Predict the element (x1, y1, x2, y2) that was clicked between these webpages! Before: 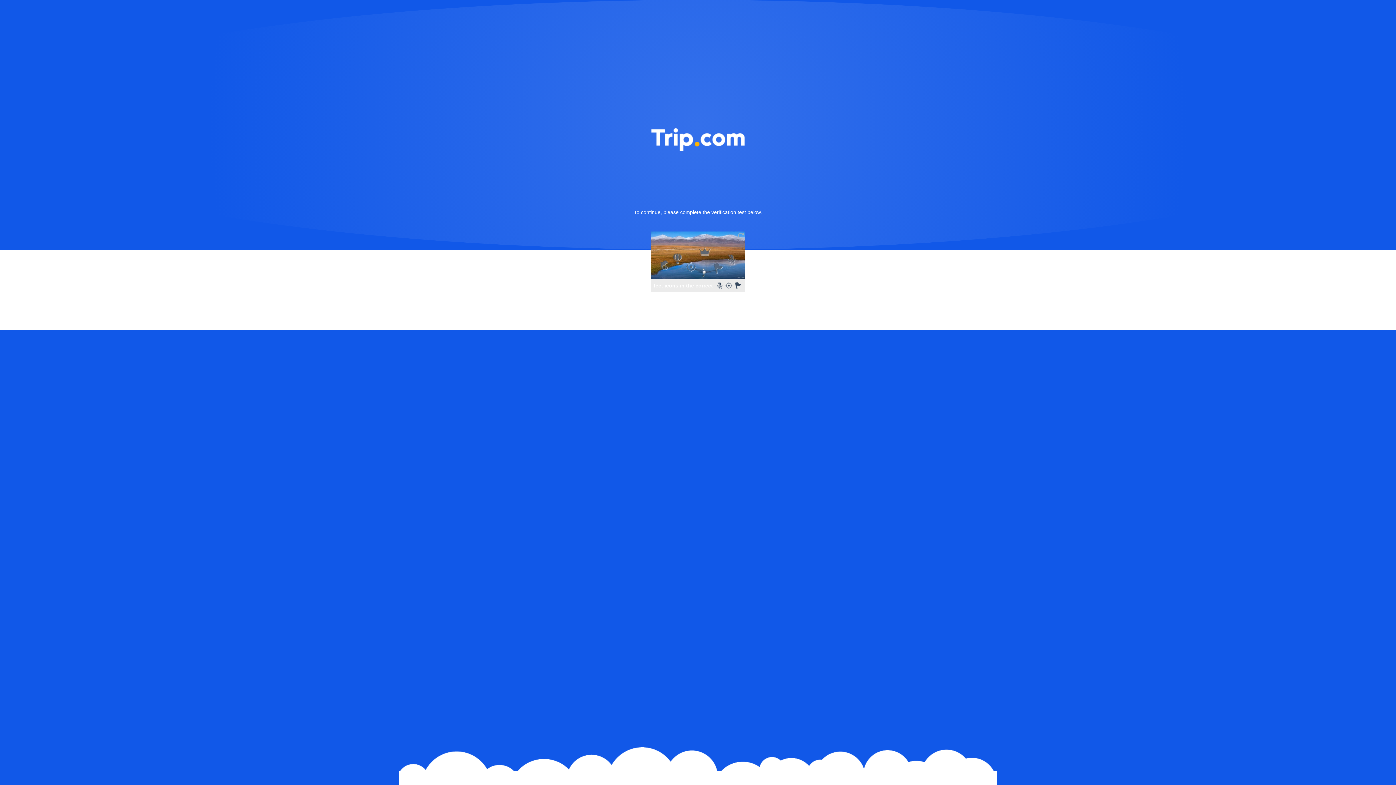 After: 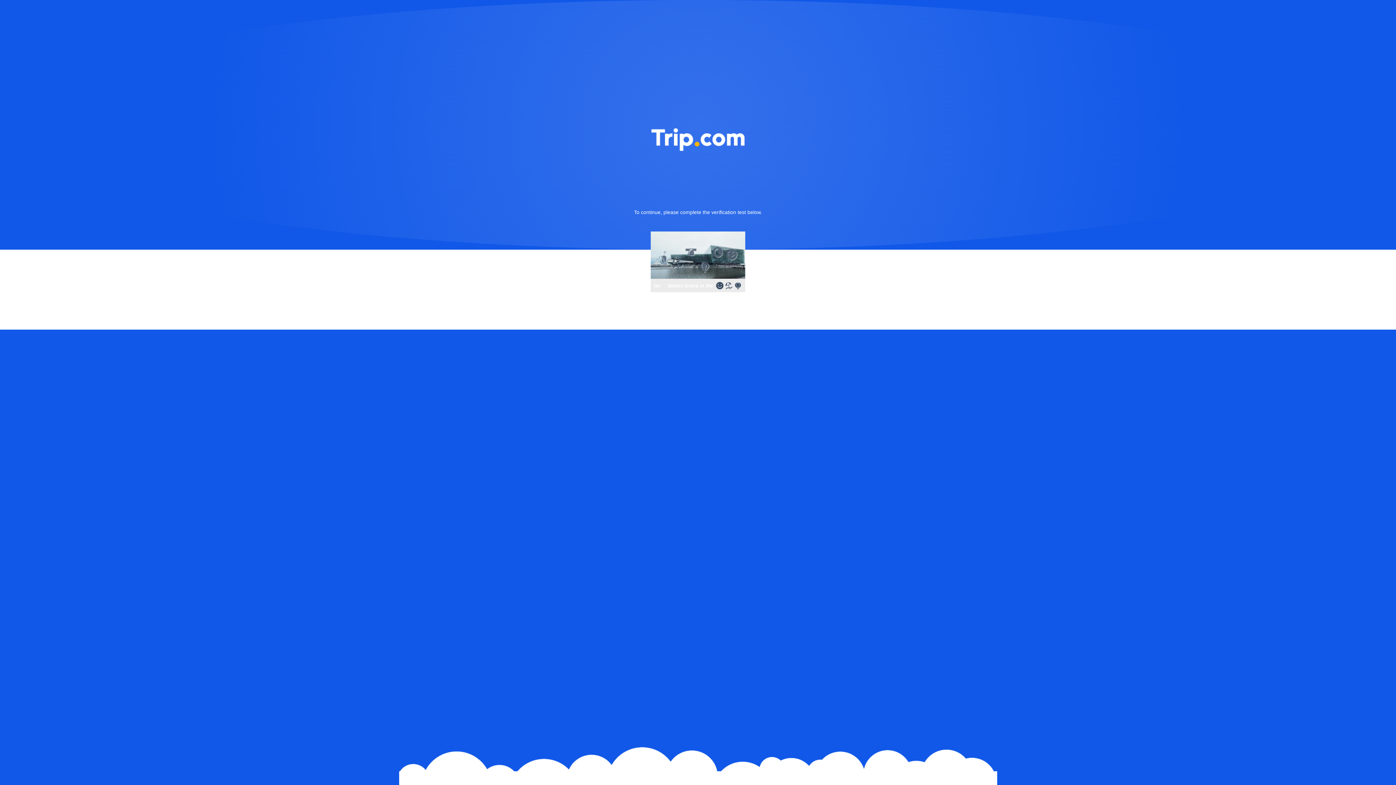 Action: bbox: (736, 231, 745, 240)